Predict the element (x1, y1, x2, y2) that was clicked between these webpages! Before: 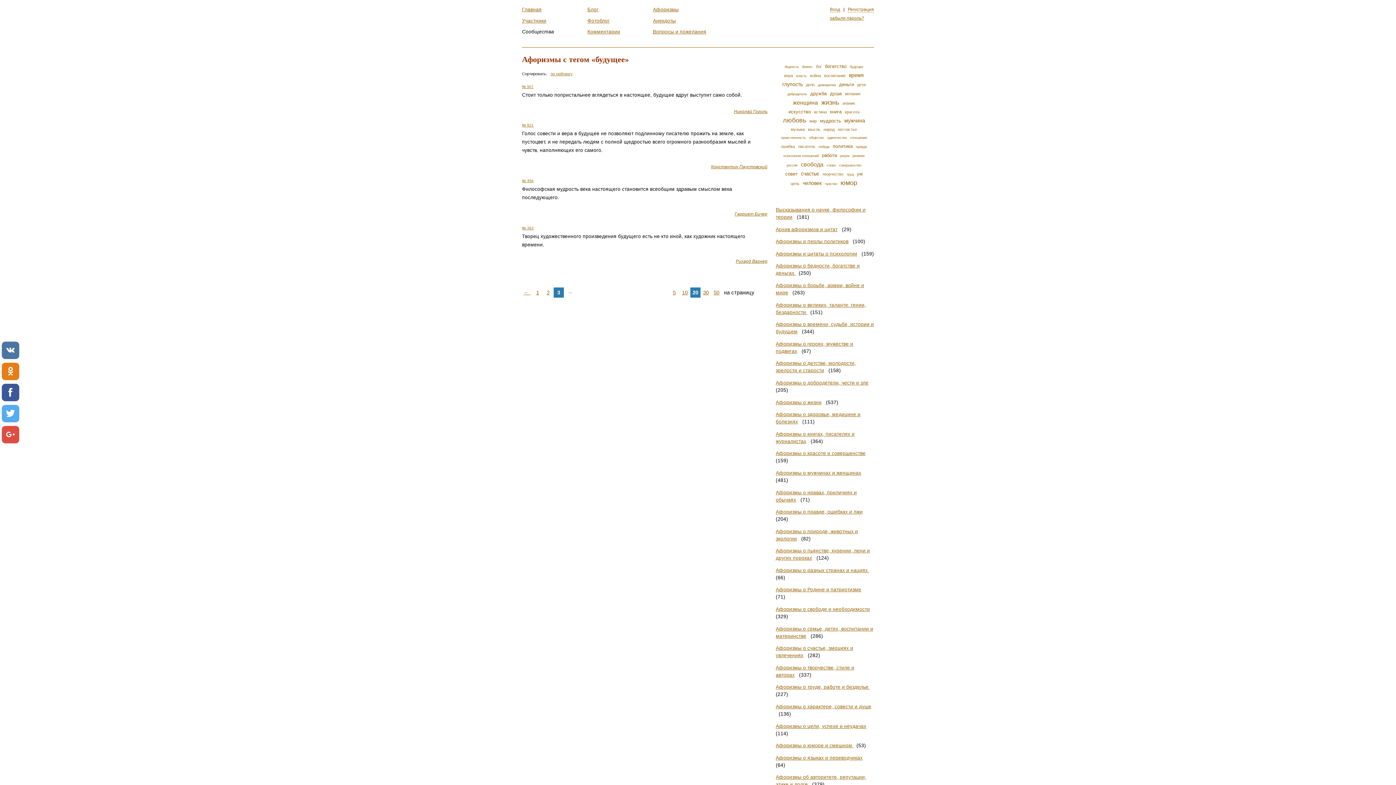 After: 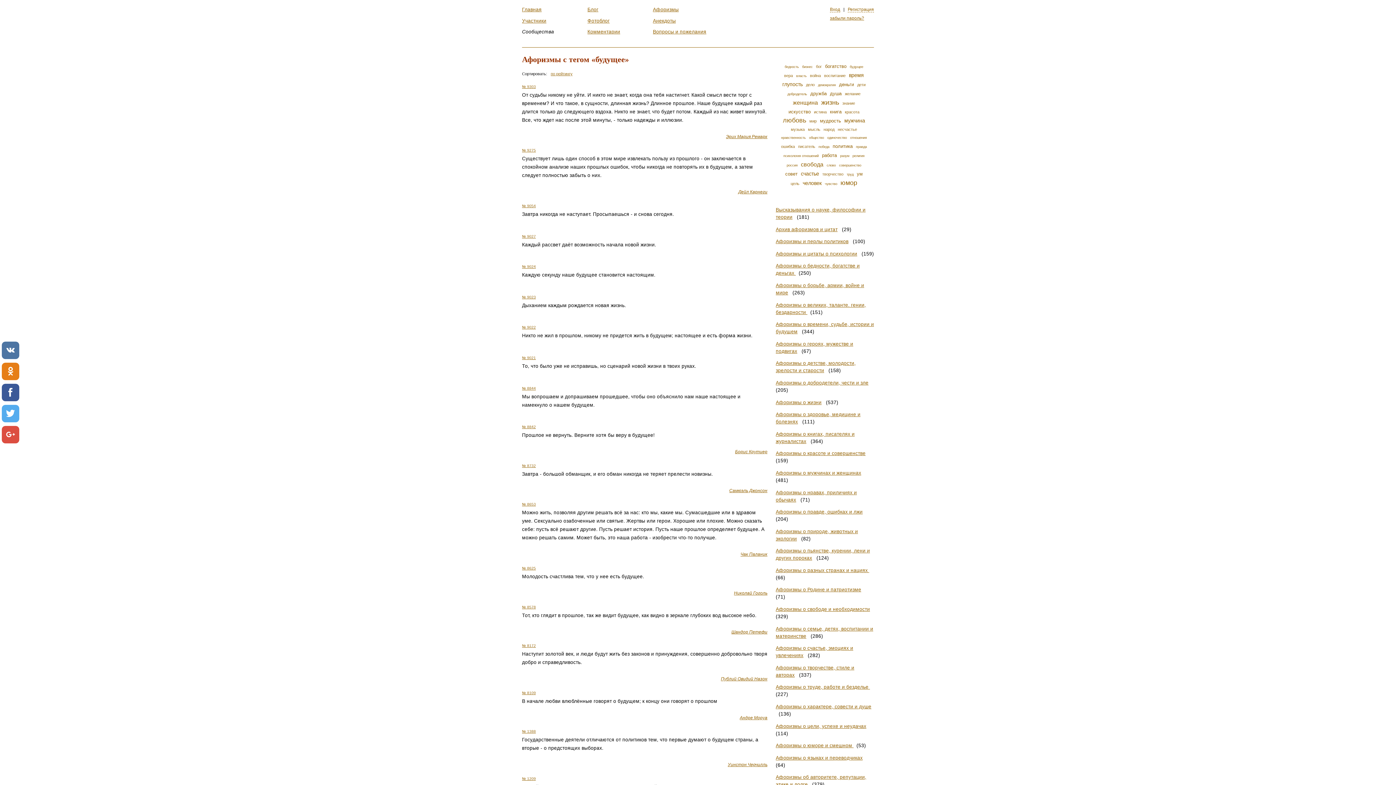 Action: bbox: (523, 289, 530, 295) label: ← 